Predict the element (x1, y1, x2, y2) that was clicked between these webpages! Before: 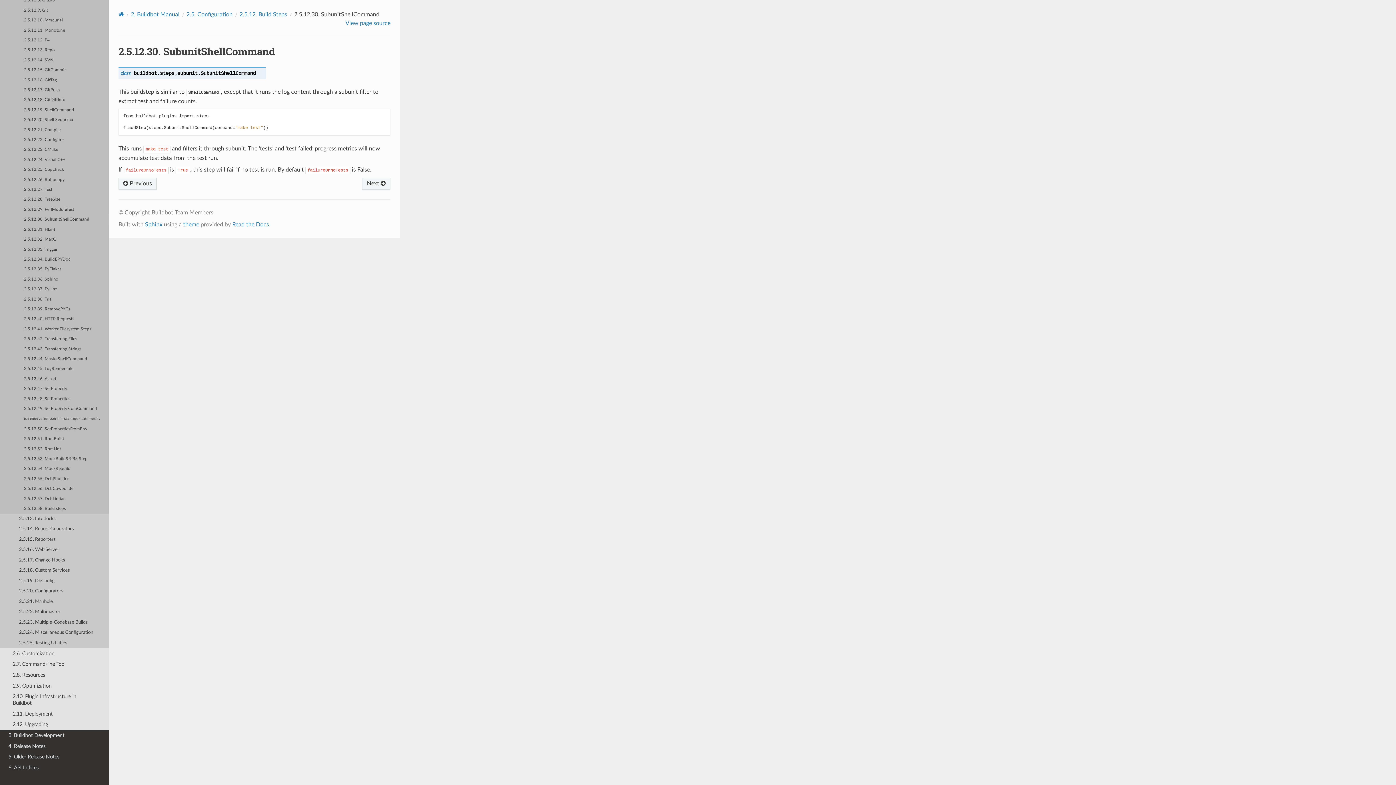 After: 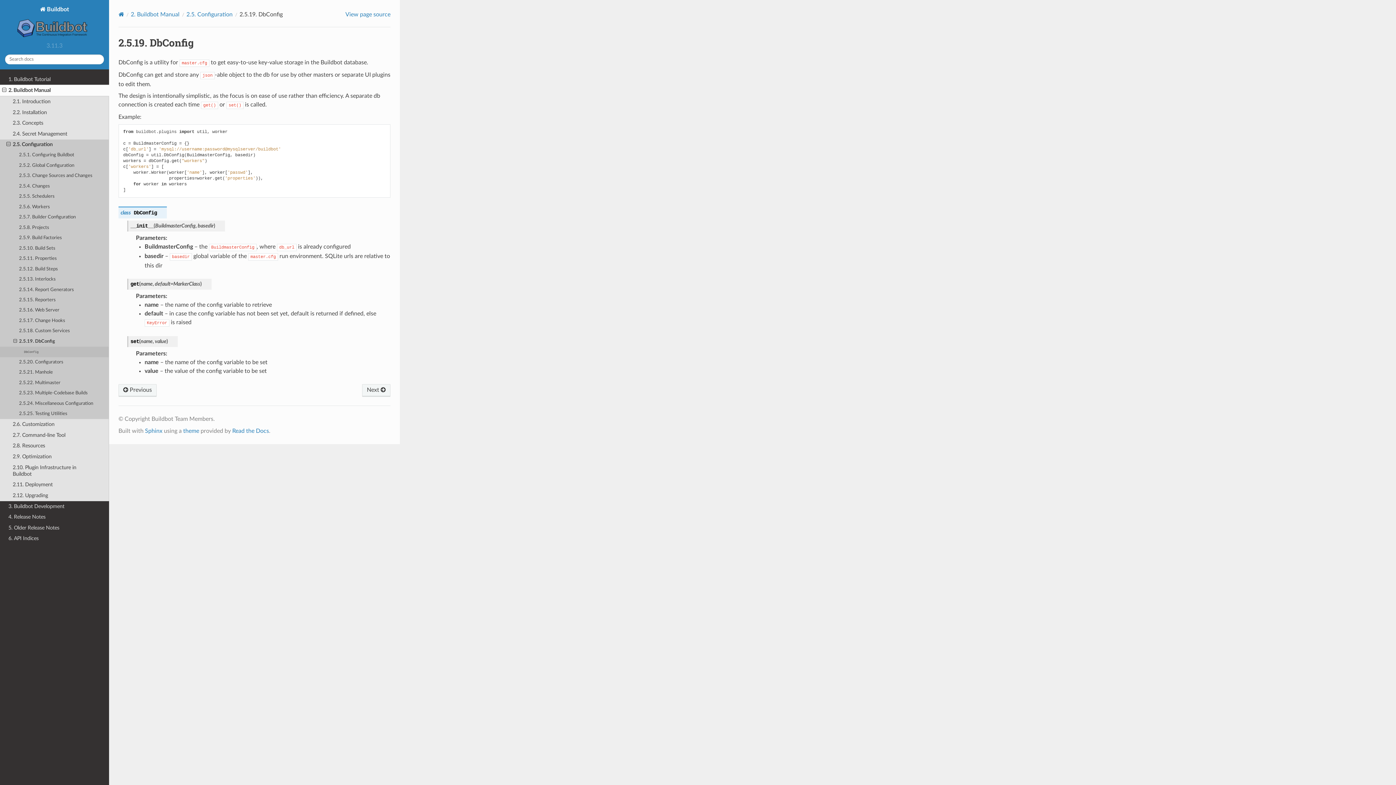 Action: label: 2.5.19. DbConfig bbox: (0, 576, 109, 586)